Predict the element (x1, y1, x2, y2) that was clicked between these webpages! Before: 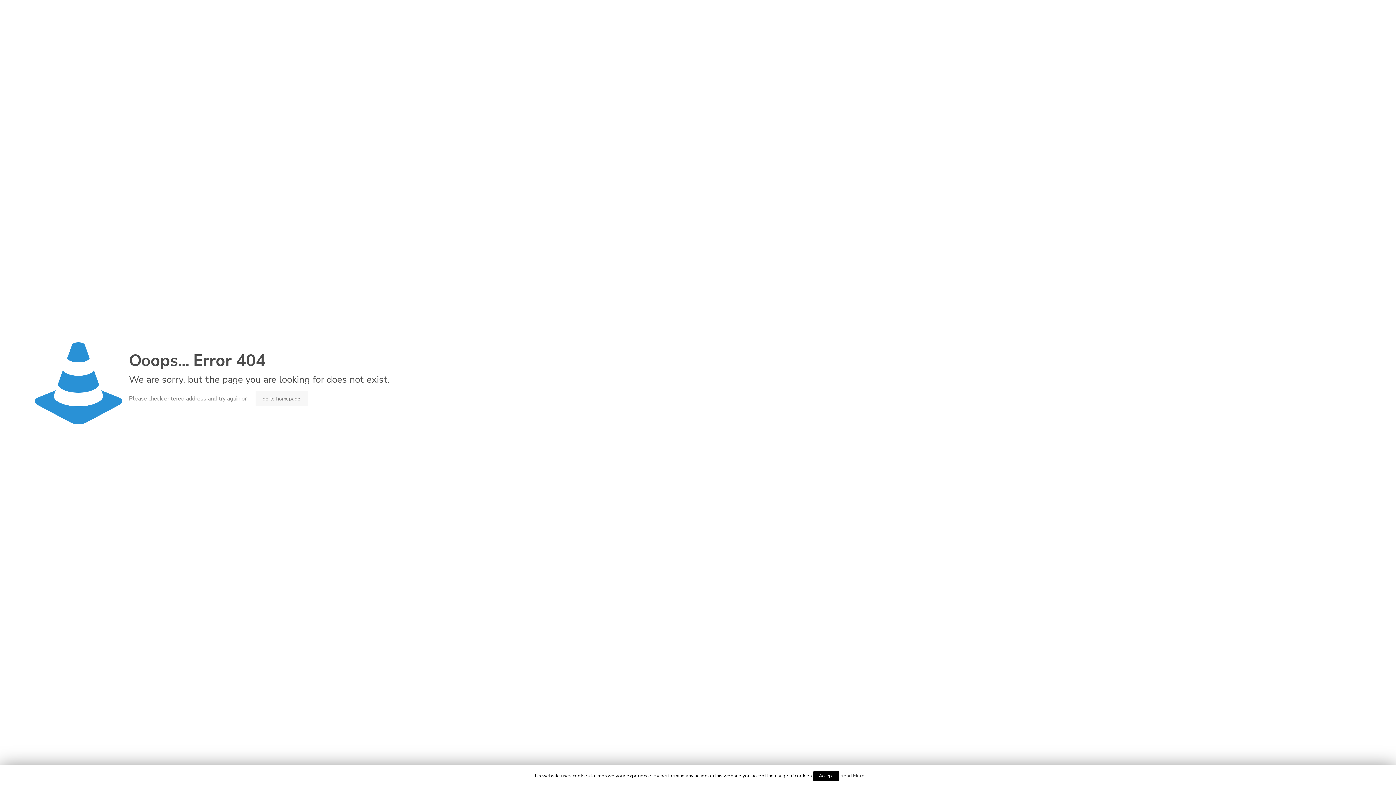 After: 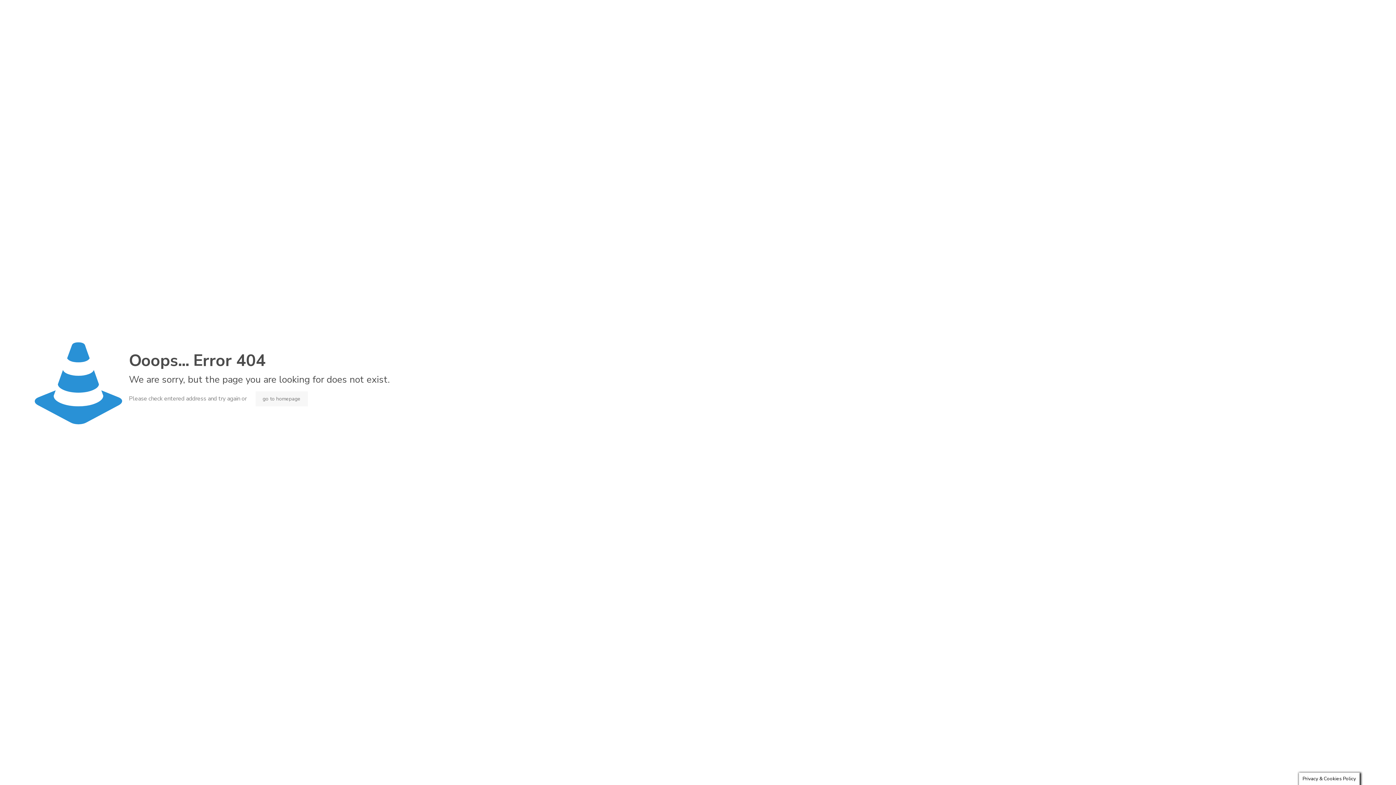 Action: bbox: (813, 771, 839, 781) label: Accept